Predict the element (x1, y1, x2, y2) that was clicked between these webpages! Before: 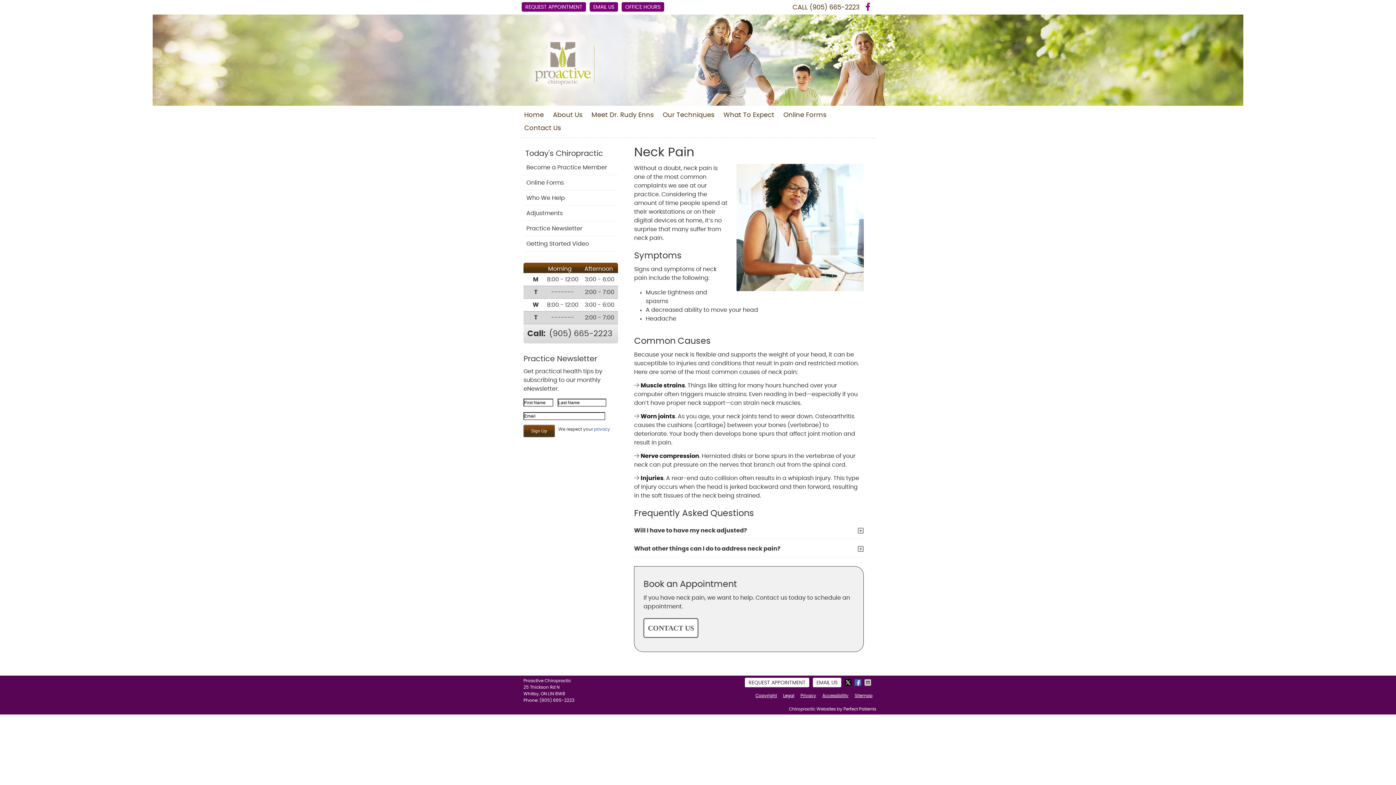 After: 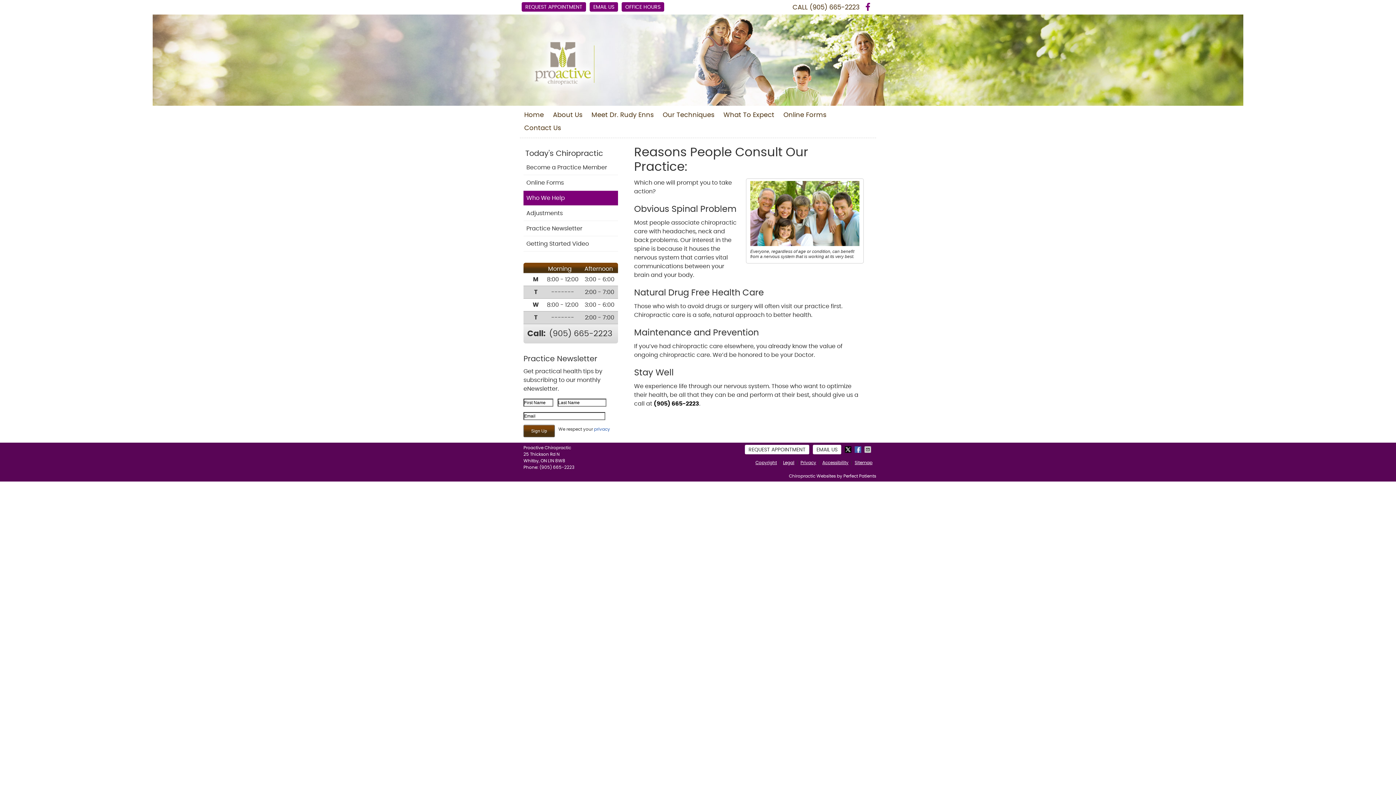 Action: label: Who We Help bbox: (523, 190, 618, 205)